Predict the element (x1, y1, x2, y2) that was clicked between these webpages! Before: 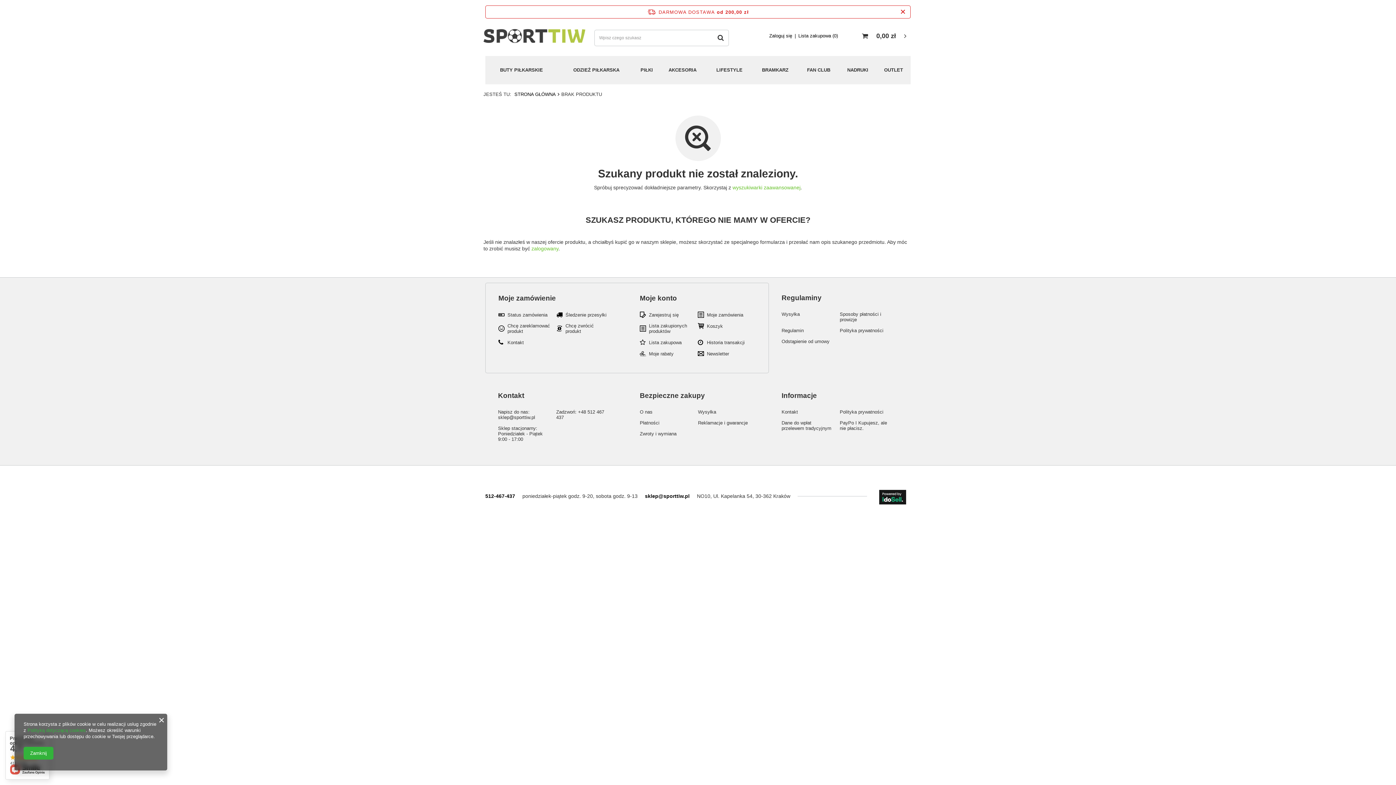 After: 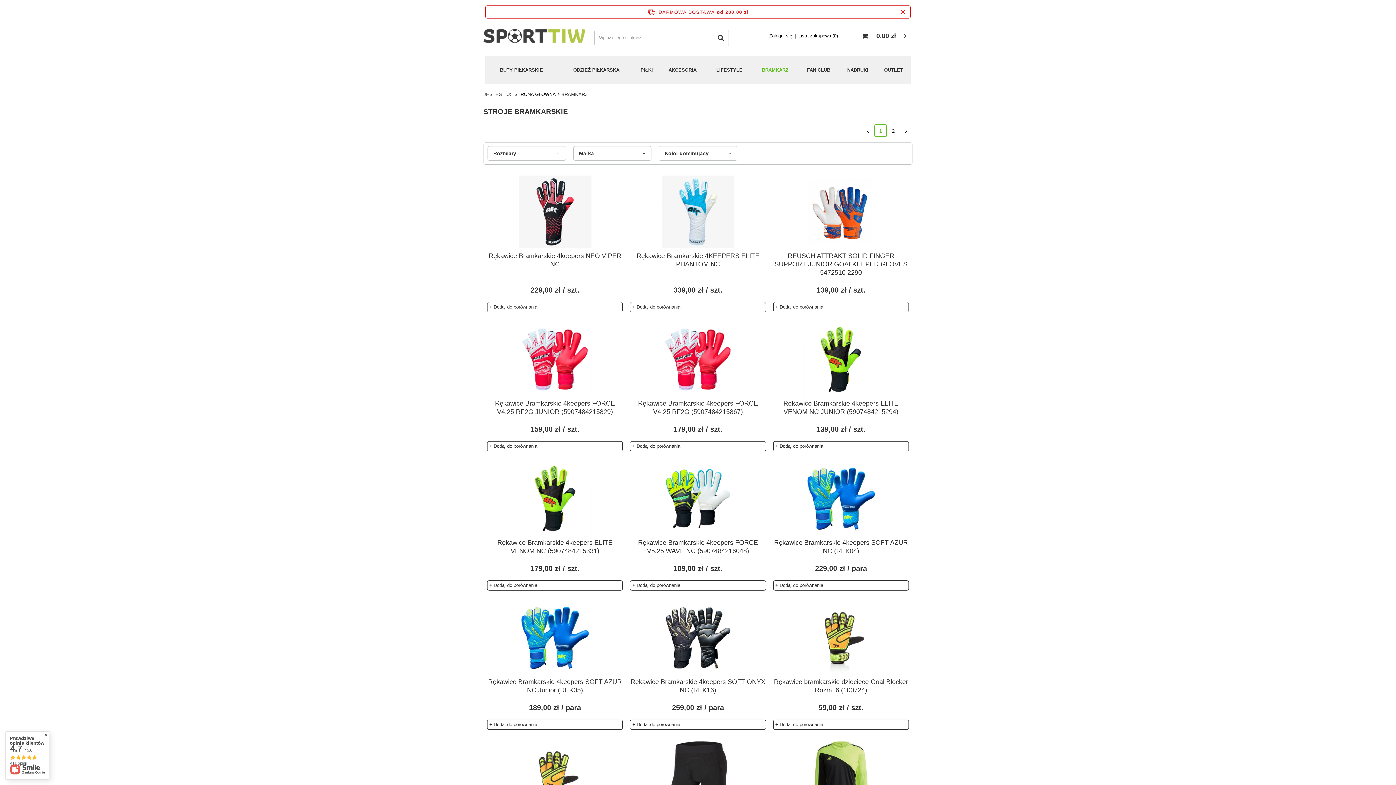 Action: label: BRAMKARZ bbox: (752, 56, 798, 84)